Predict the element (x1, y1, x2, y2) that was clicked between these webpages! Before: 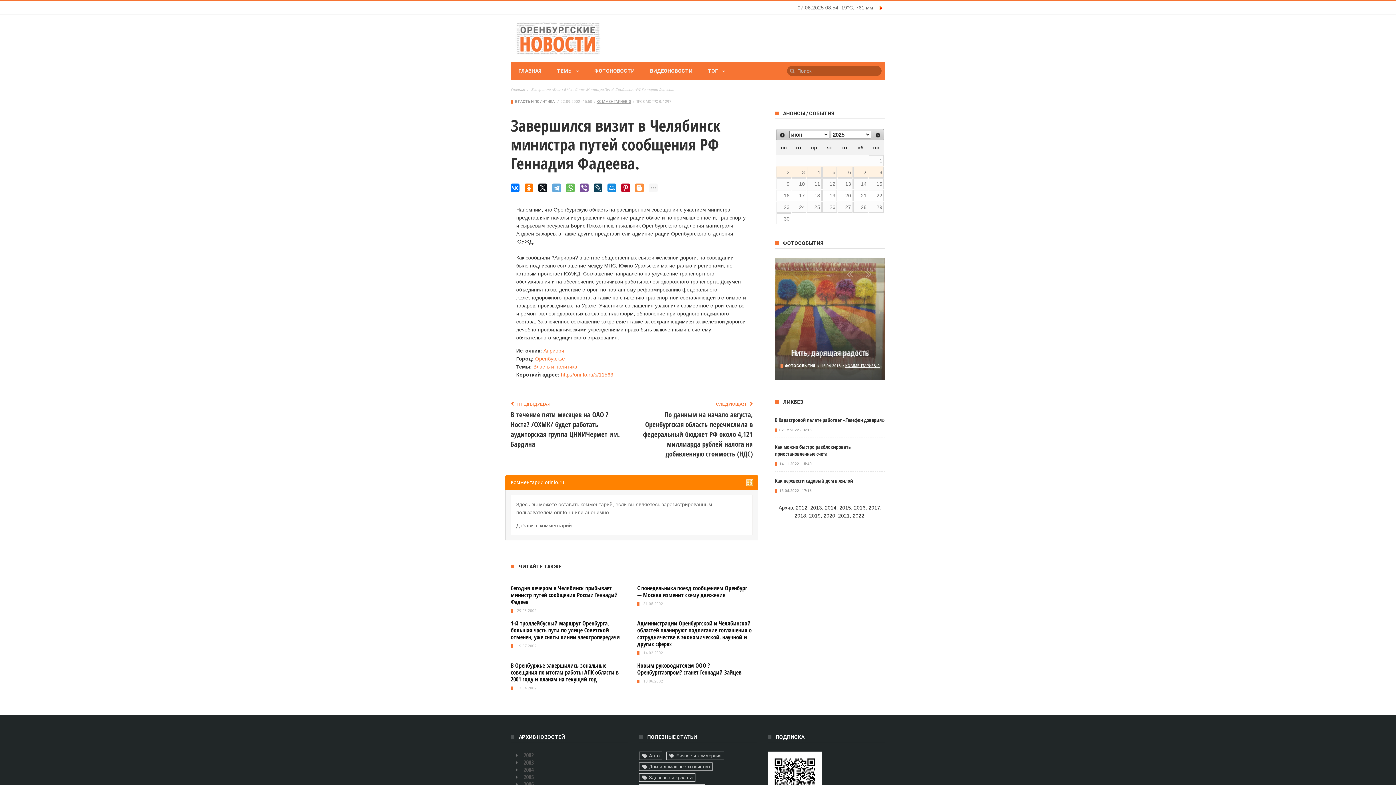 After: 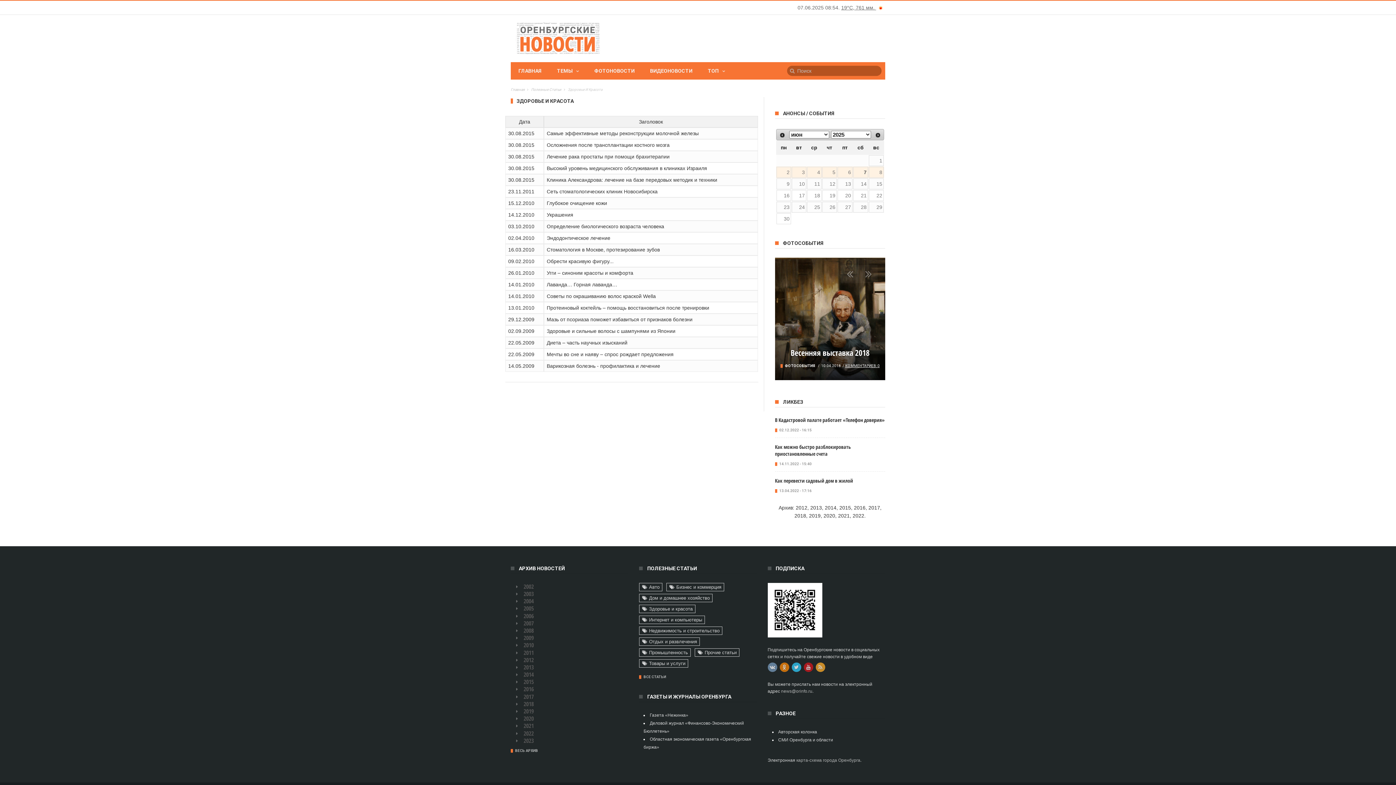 Action: label: Здоровье и красота bbox: (639, 773, 695, 782)